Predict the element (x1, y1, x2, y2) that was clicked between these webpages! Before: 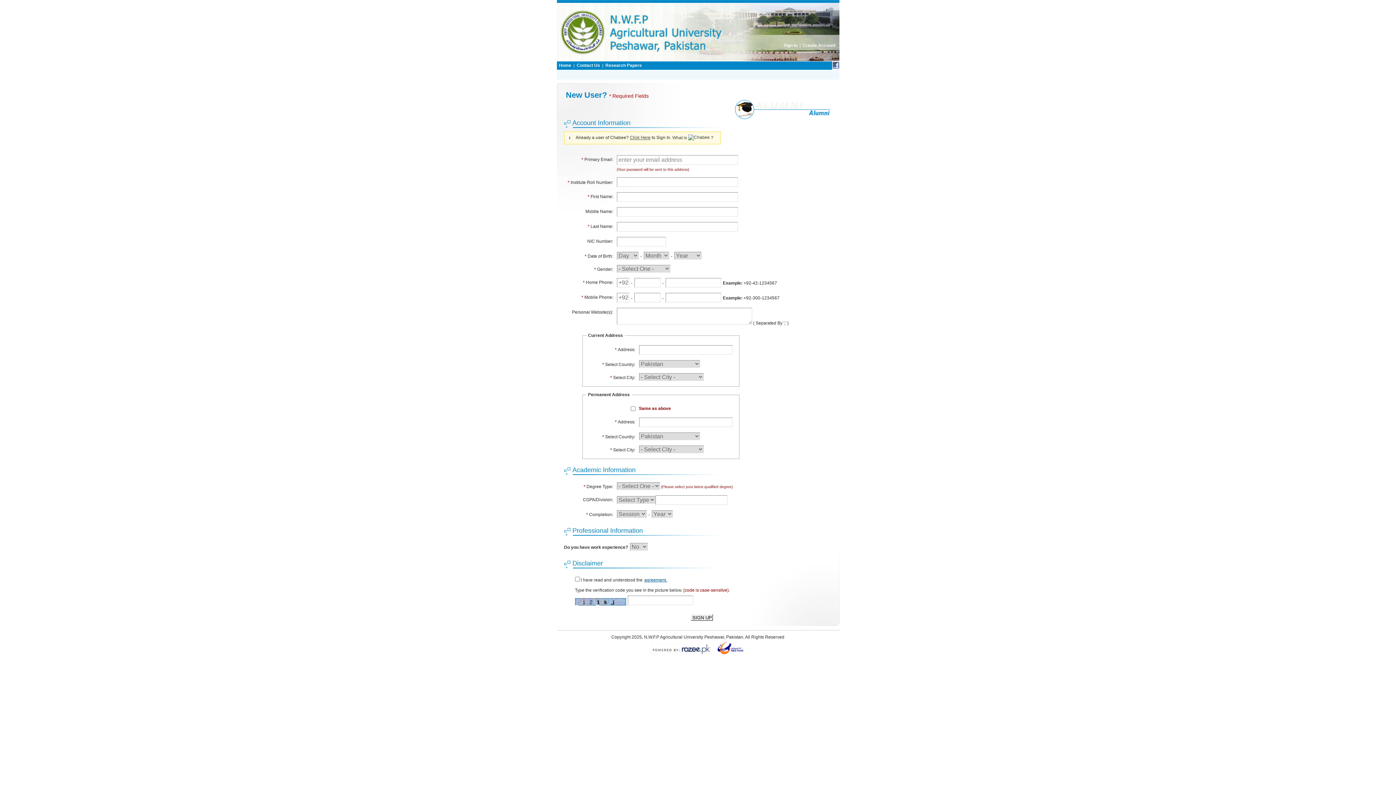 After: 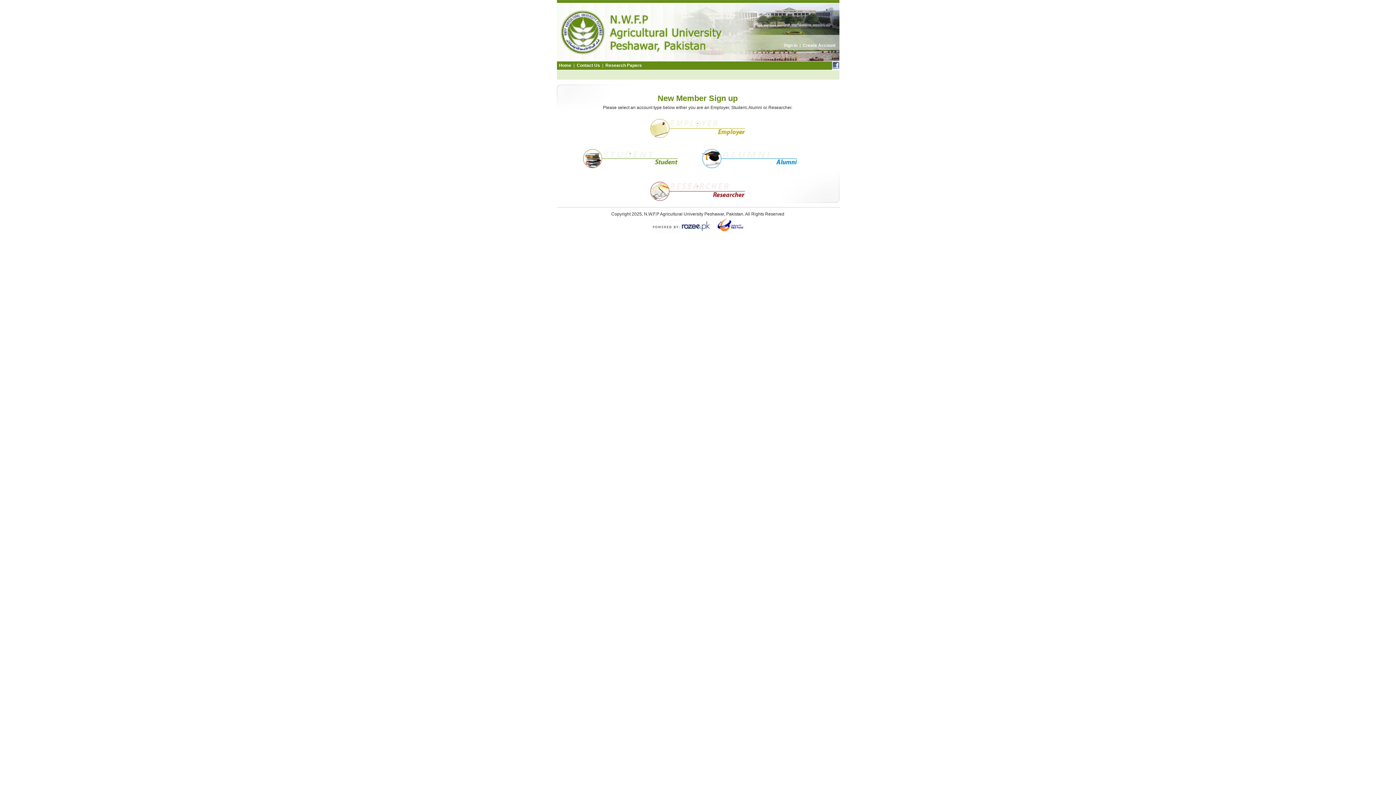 Action: label: Create Account bbox: (803, 42, 835, 48)